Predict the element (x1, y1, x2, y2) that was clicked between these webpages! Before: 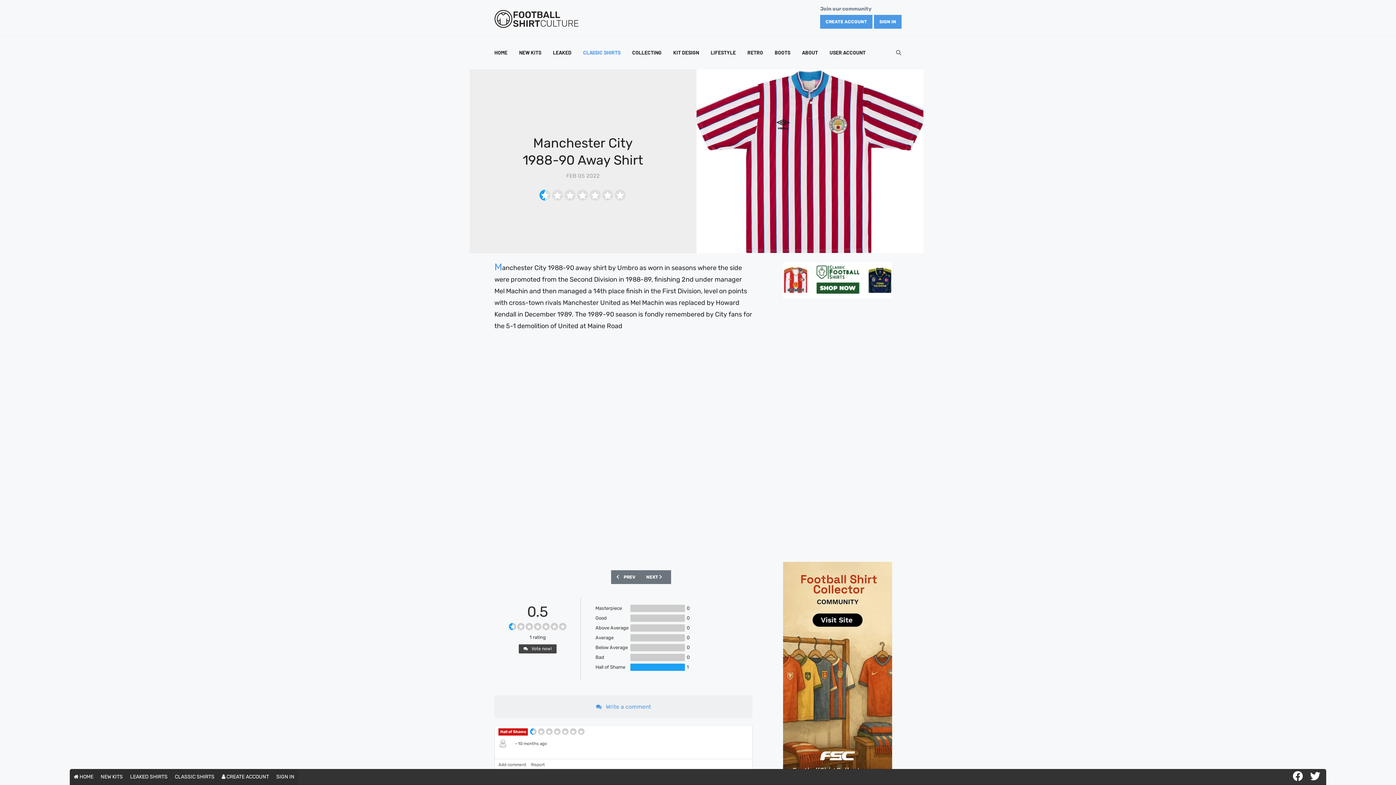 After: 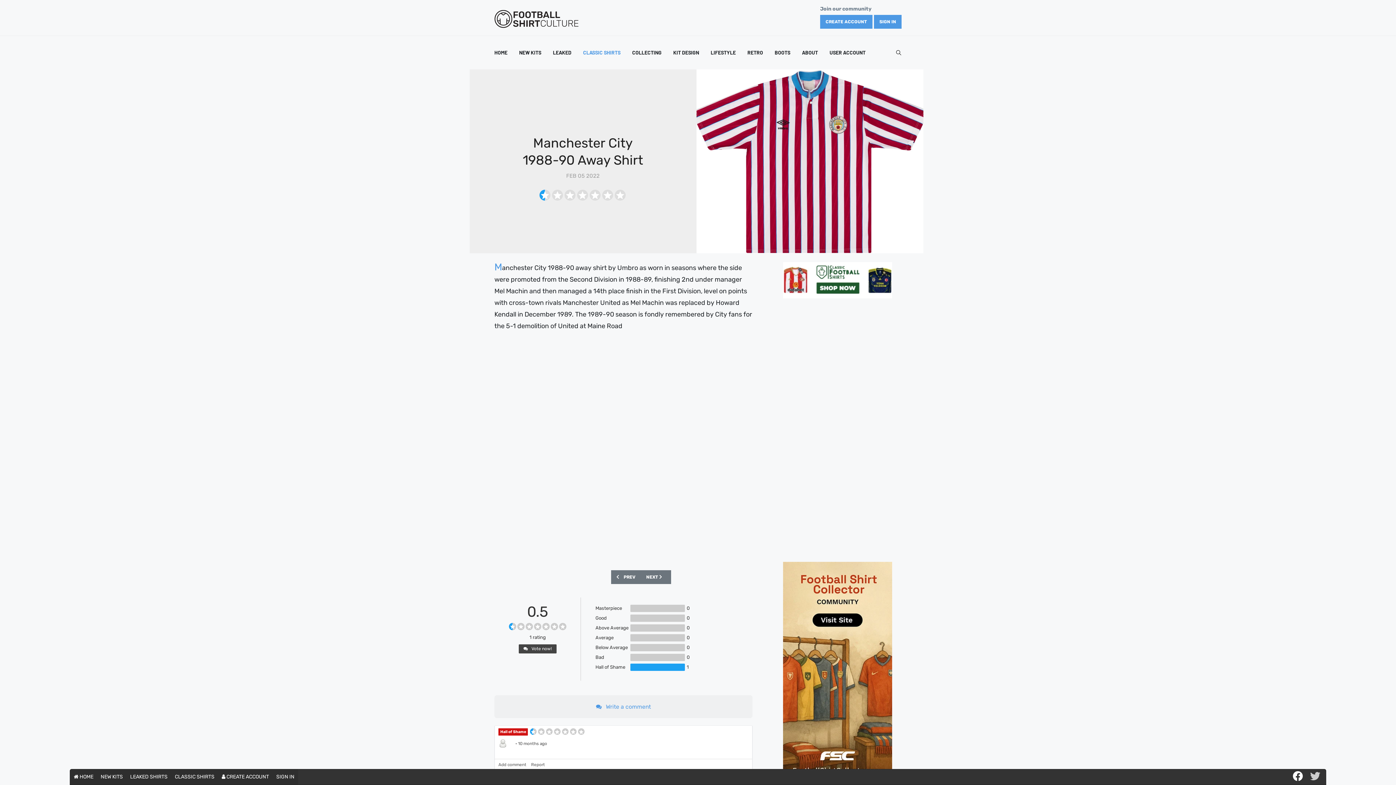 Action: bbox: (1310, 775, 1320, 781)